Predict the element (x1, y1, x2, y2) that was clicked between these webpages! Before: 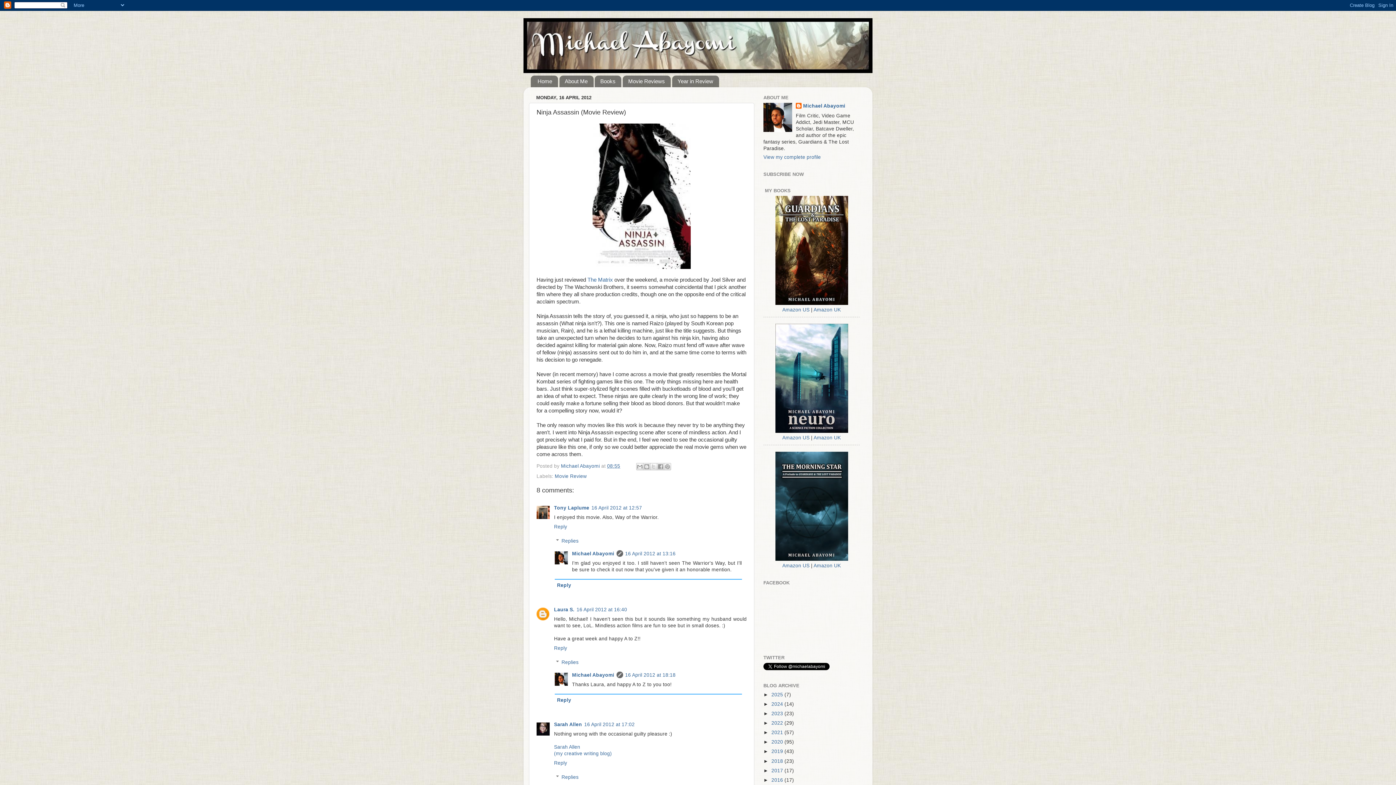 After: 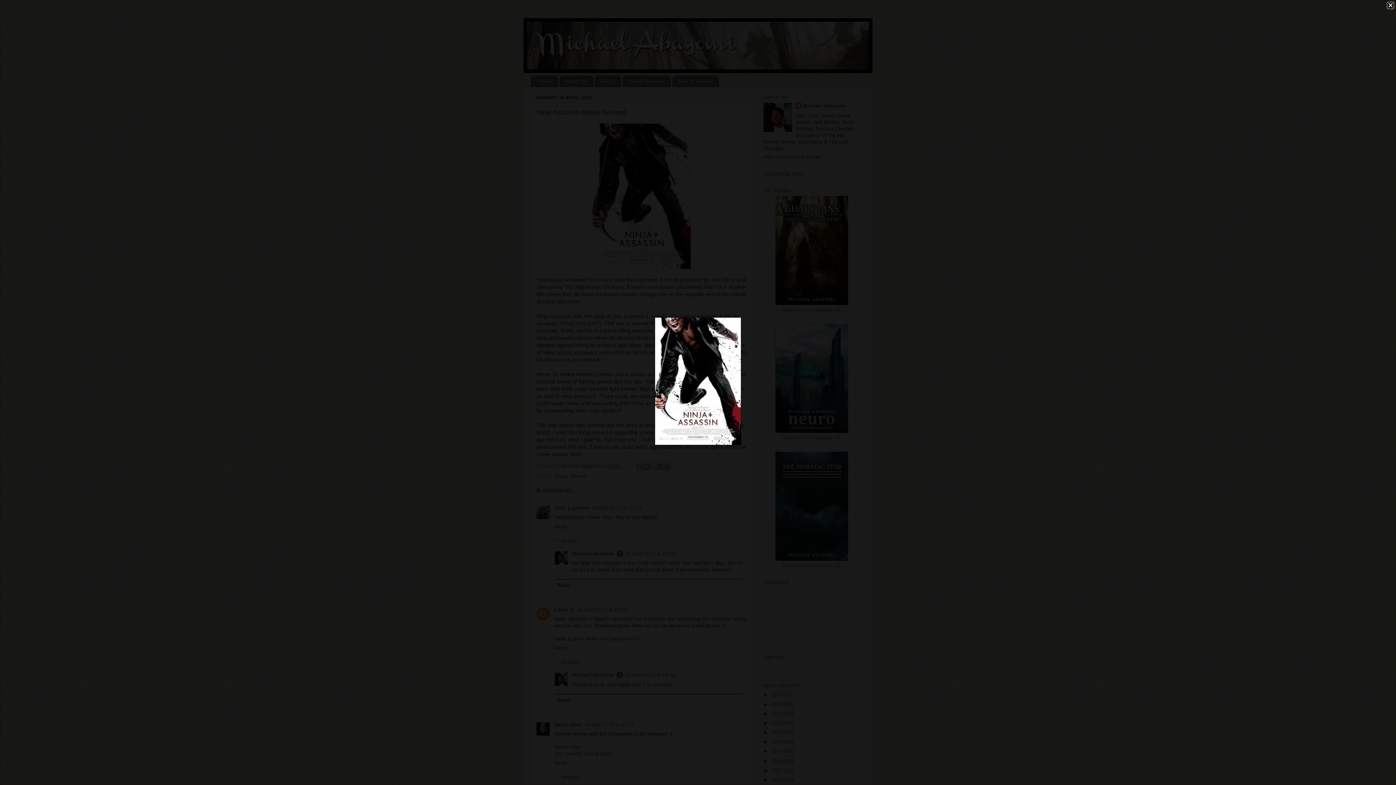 Action: bbox: (592, 191, 690, 197)